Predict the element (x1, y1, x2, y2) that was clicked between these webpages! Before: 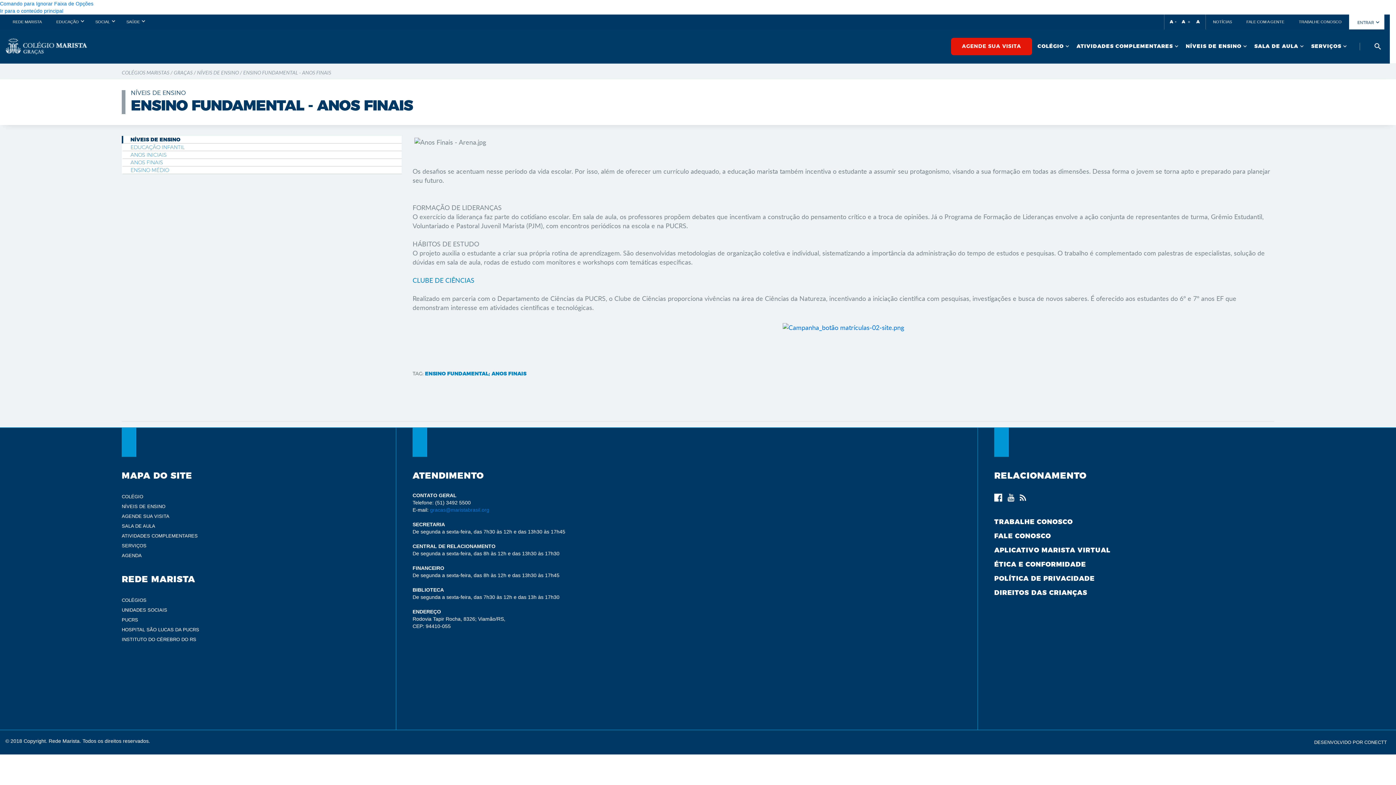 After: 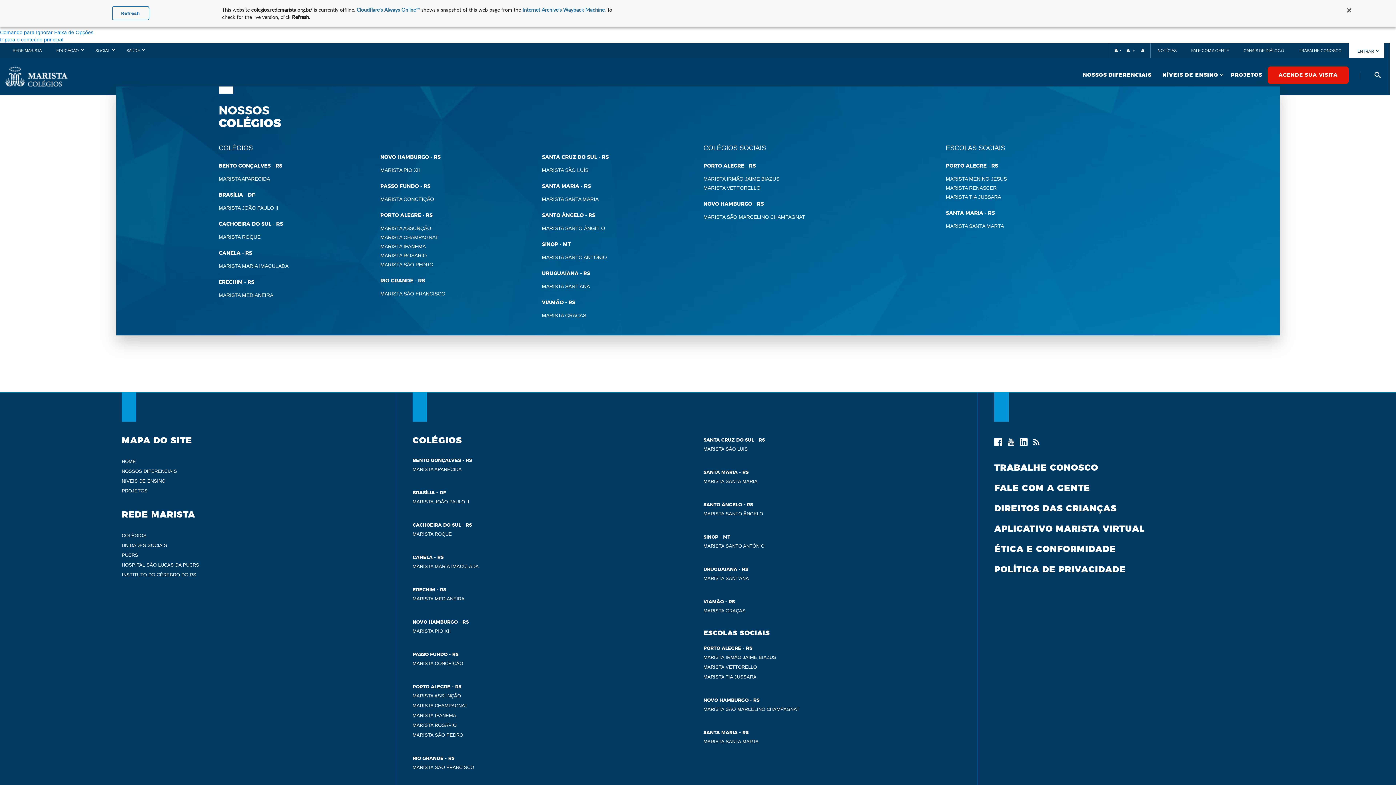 Action: bbox: (121, 597, 146, 603) label: COLÉGIOS